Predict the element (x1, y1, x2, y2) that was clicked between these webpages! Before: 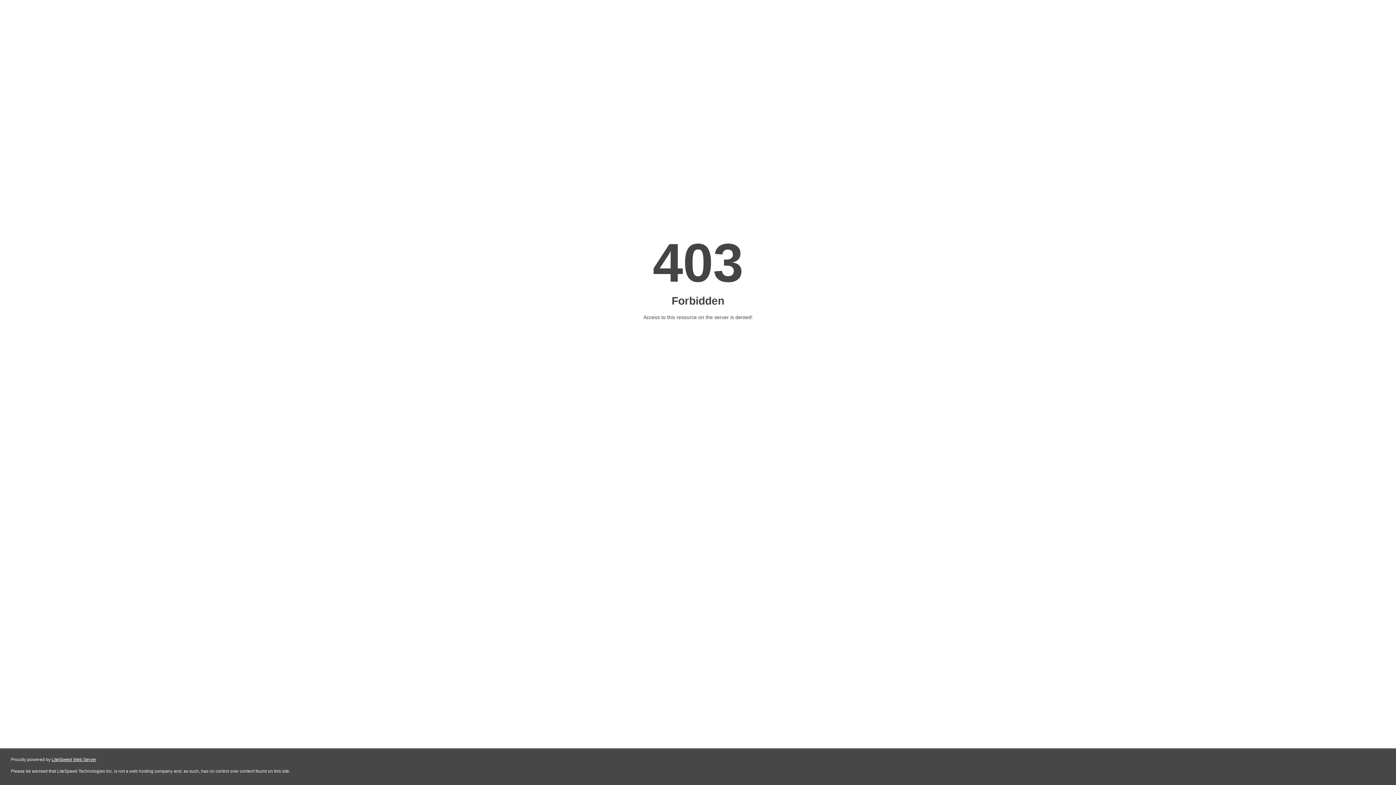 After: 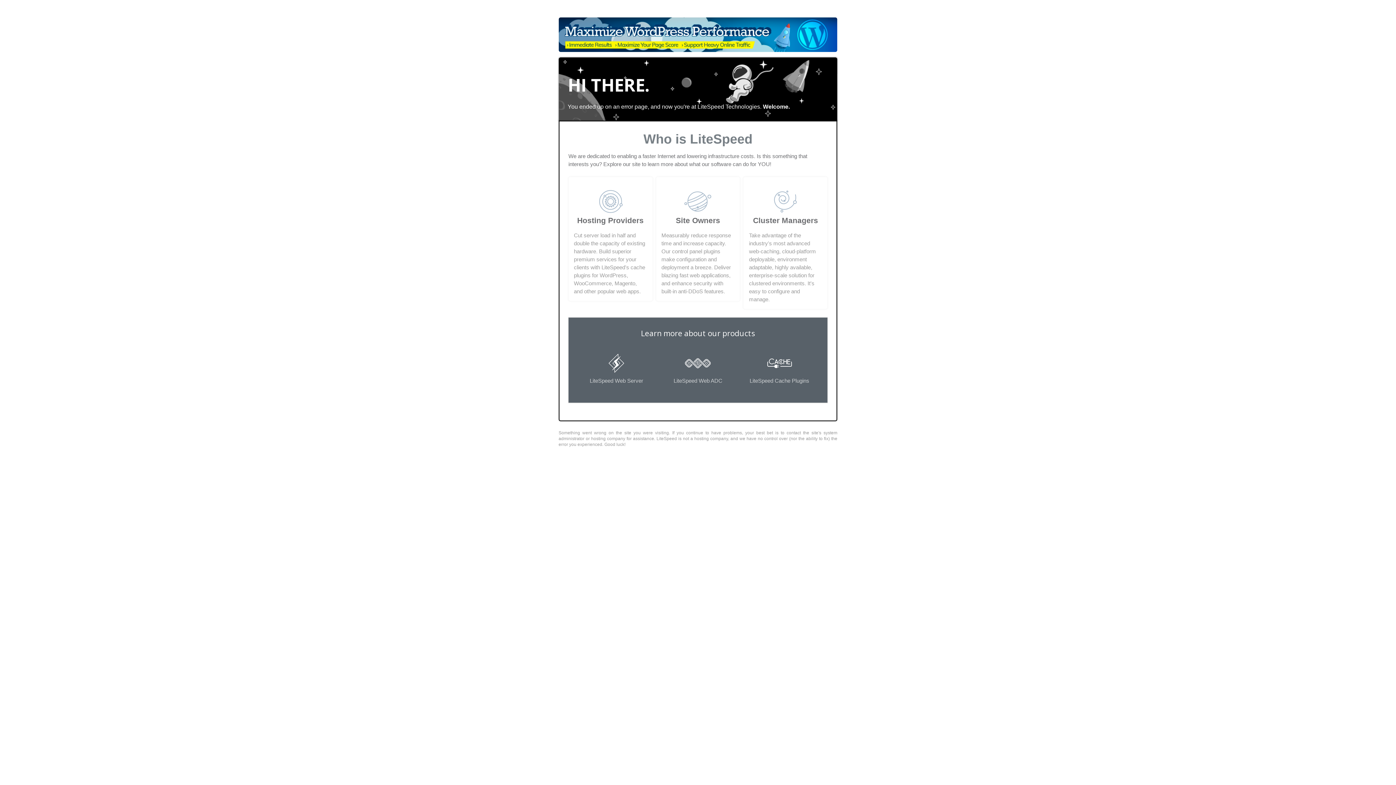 Action: label: LiteSpeed Web Server bbox: (51, 757, 96, 762)